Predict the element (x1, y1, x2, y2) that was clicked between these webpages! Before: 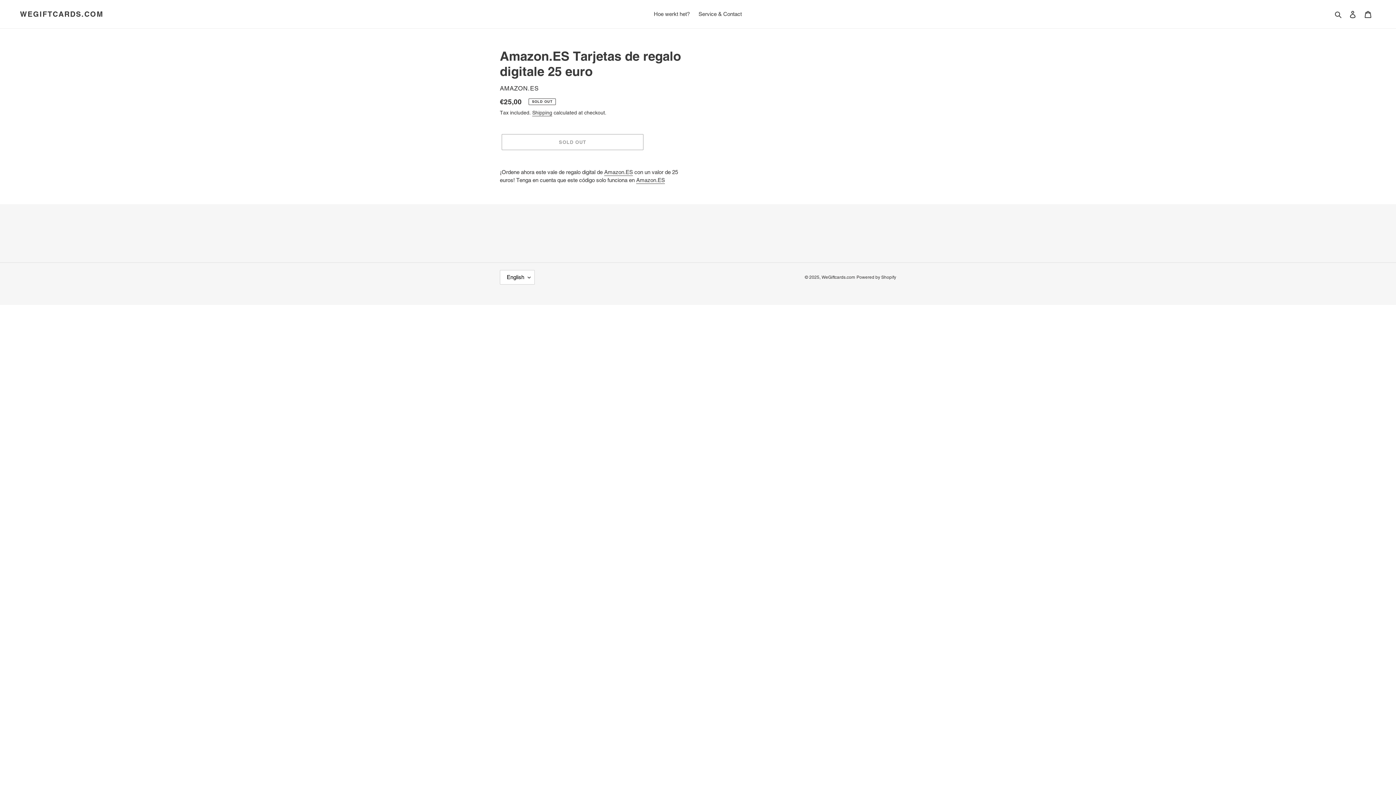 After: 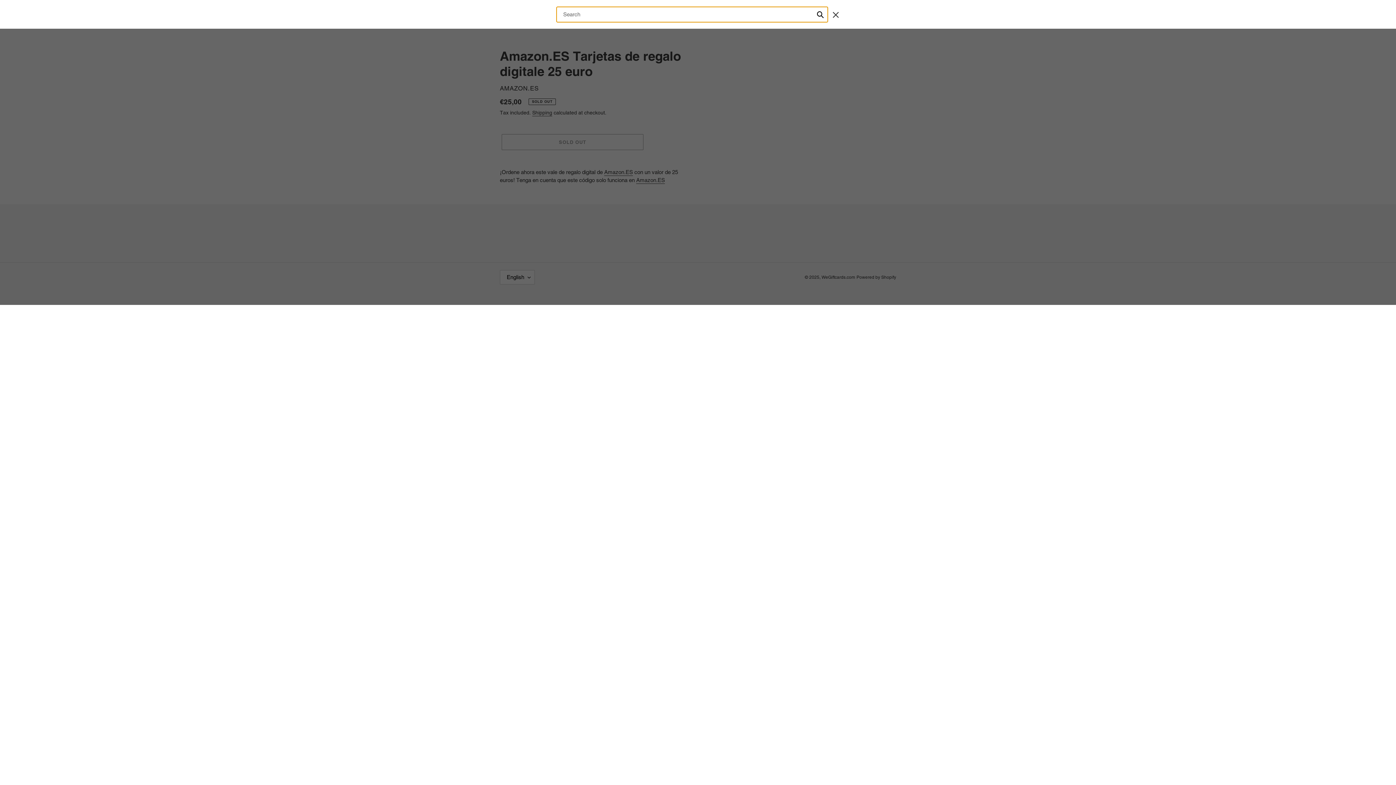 Action: label: Search bbox: (1332, 9, 1345, 18)